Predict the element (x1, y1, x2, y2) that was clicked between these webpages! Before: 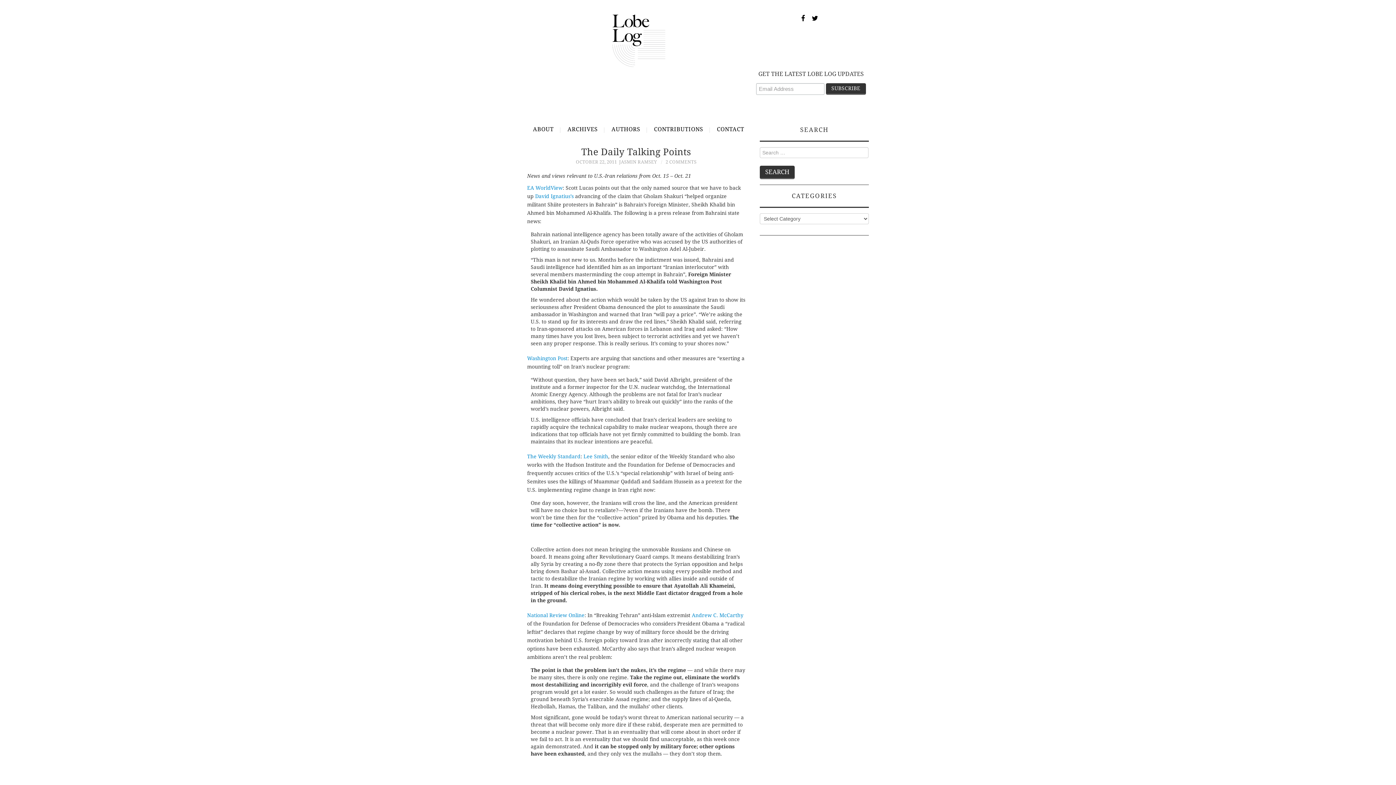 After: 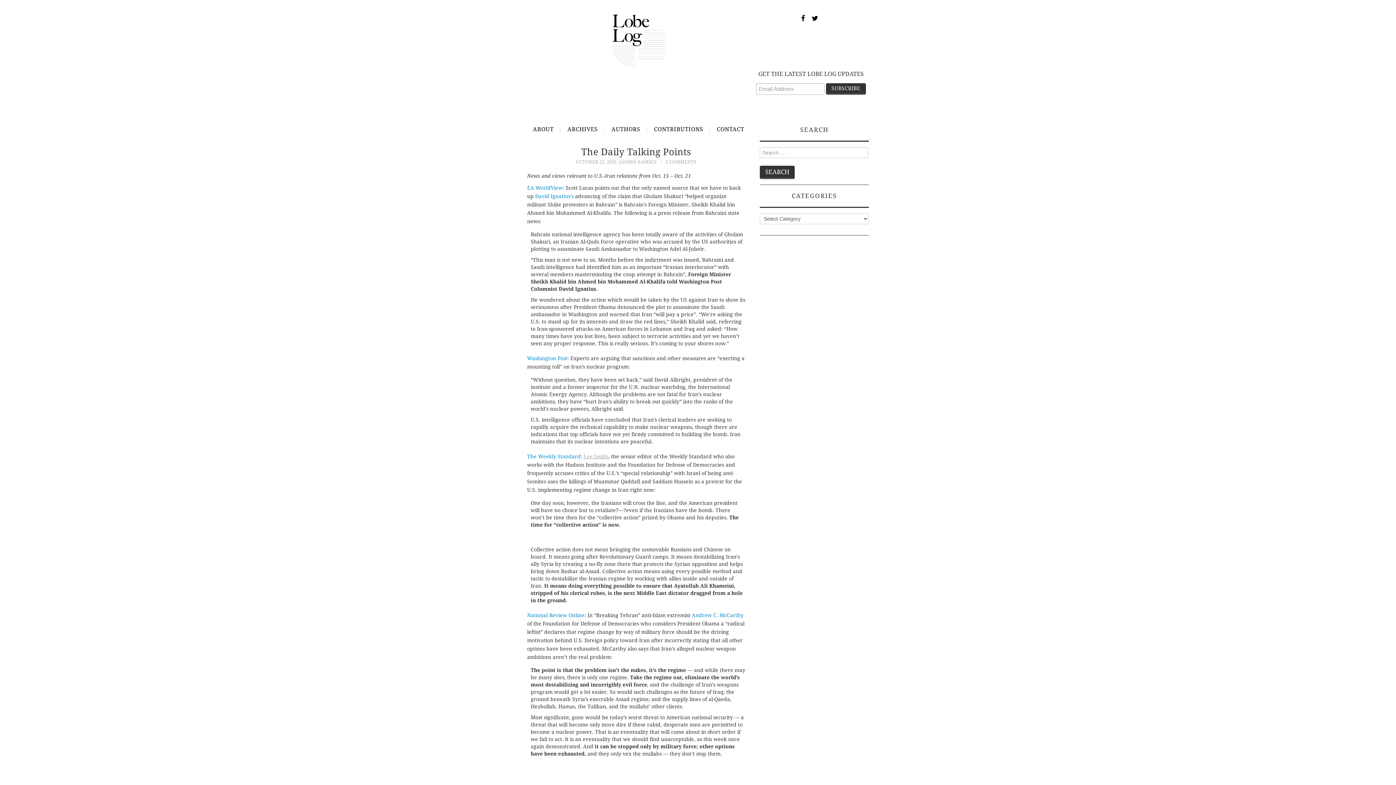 Action: label: Lee Smith bbox: (583, 453, 608, 459)